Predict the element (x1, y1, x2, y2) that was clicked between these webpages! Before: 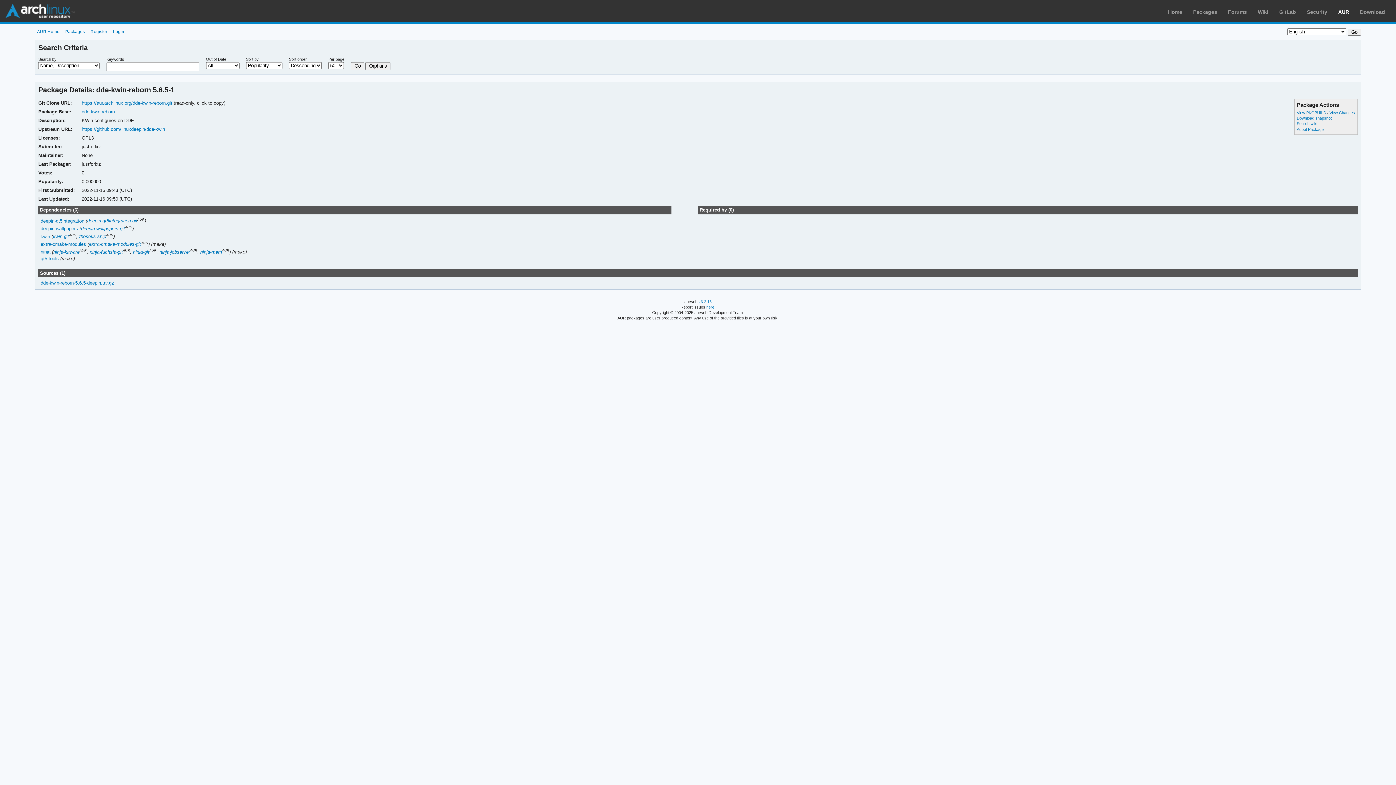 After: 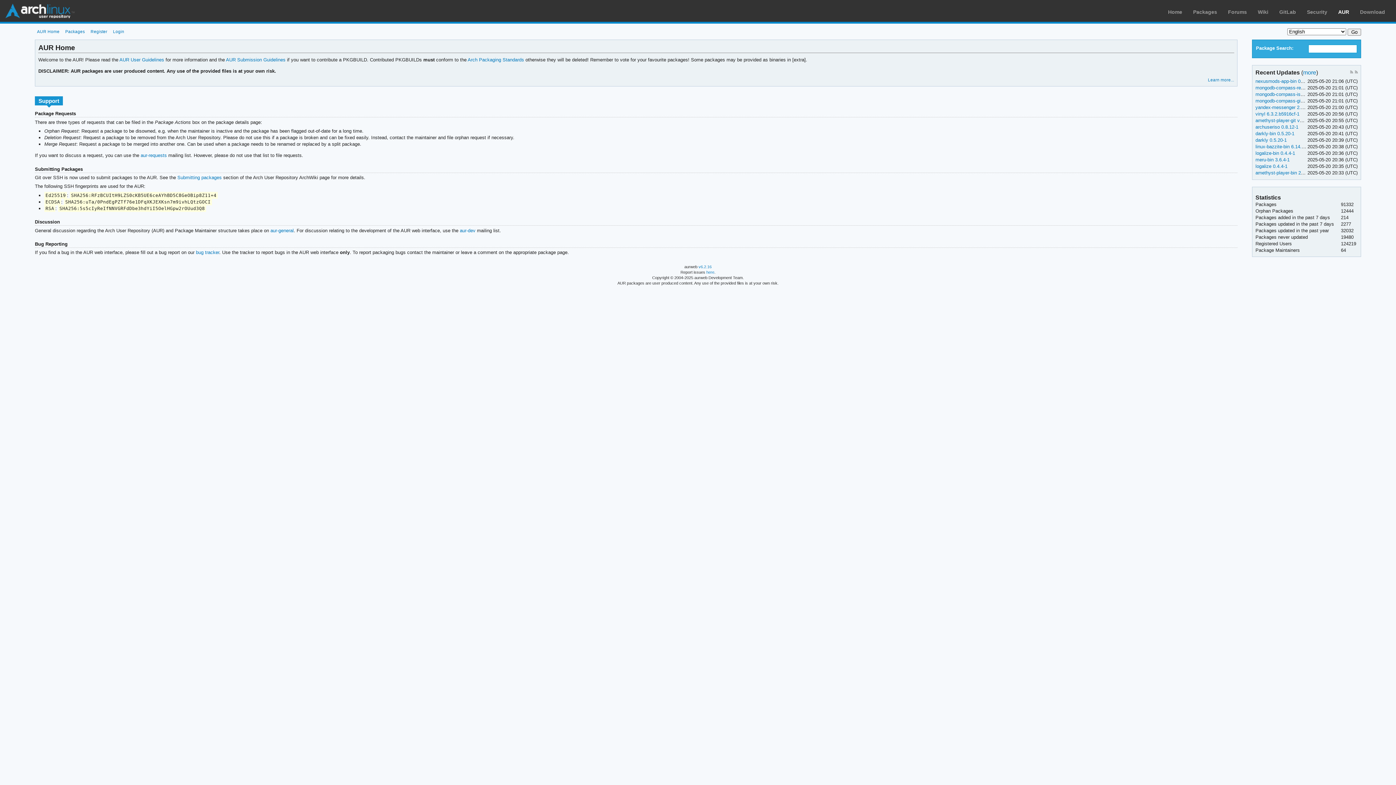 Action: bbox: (1338, 9, 1349, 14) label: AUR